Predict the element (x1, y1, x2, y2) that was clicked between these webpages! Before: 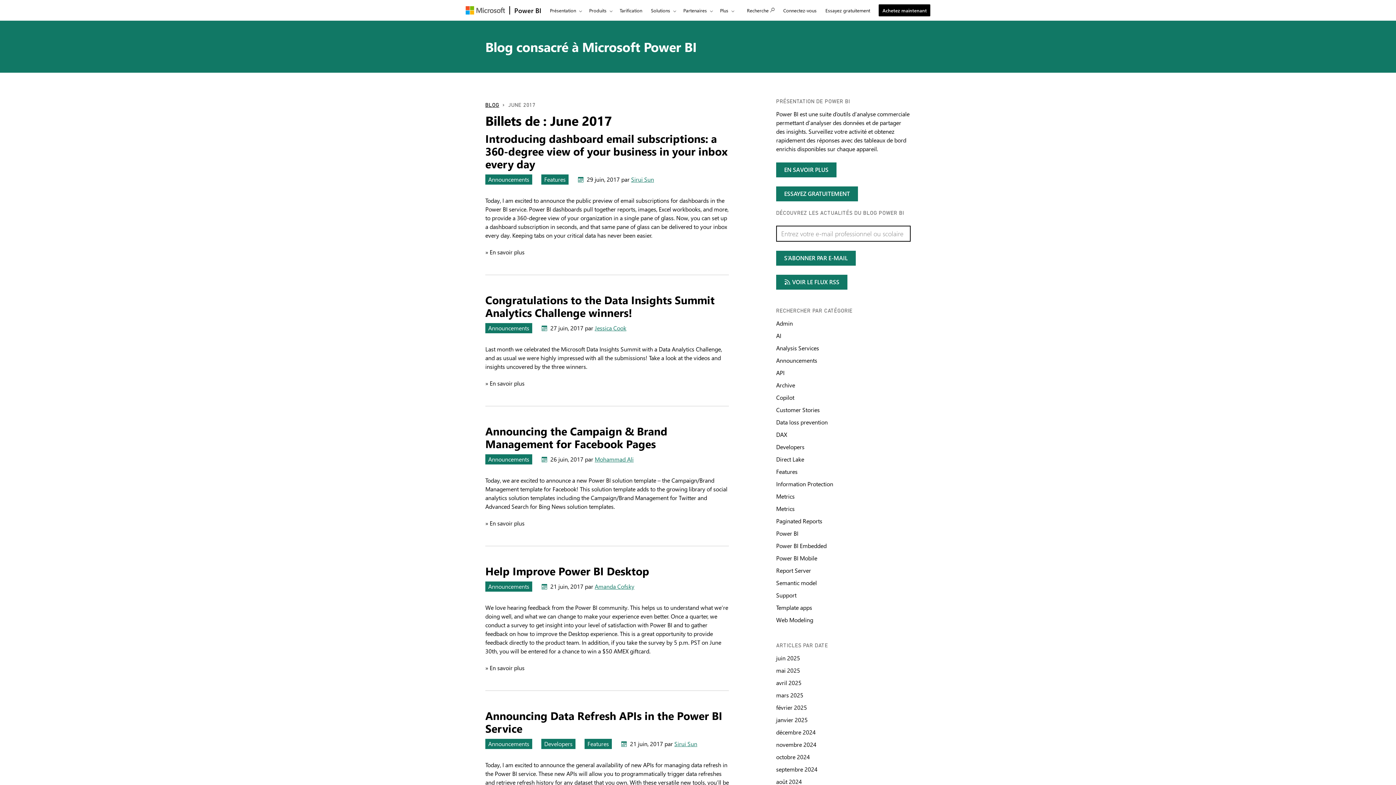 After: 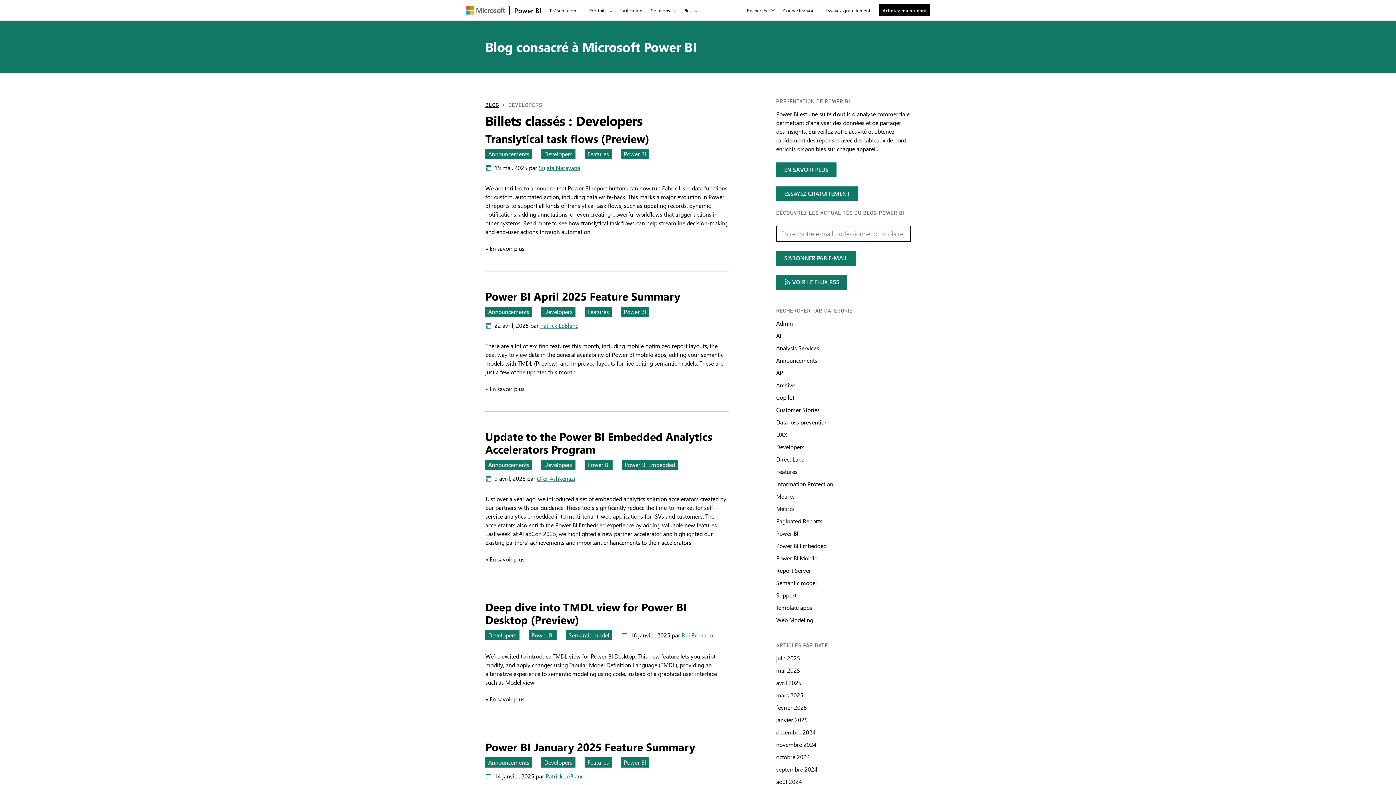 Action: bbox: (776, 443, 804, 450) label: Rechercher par catégorie Developers